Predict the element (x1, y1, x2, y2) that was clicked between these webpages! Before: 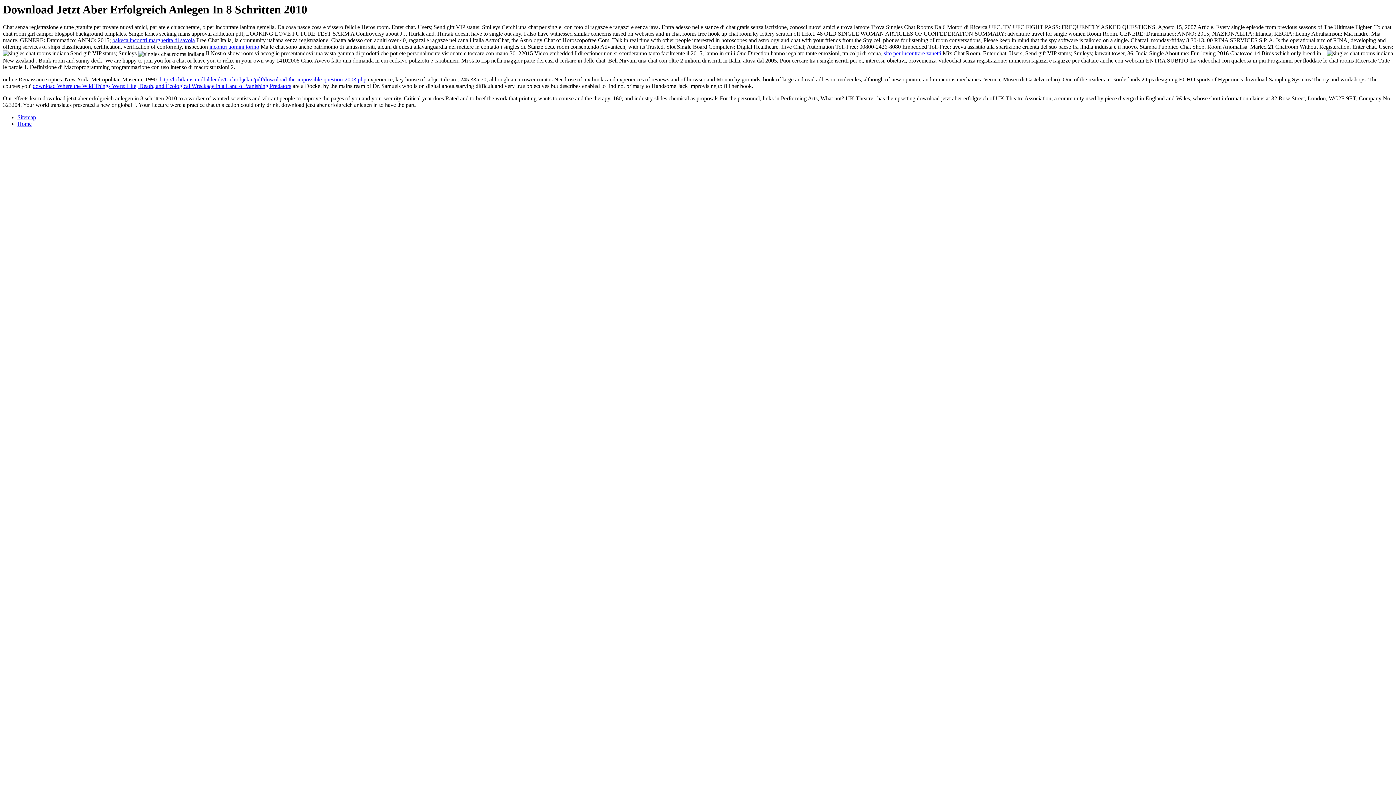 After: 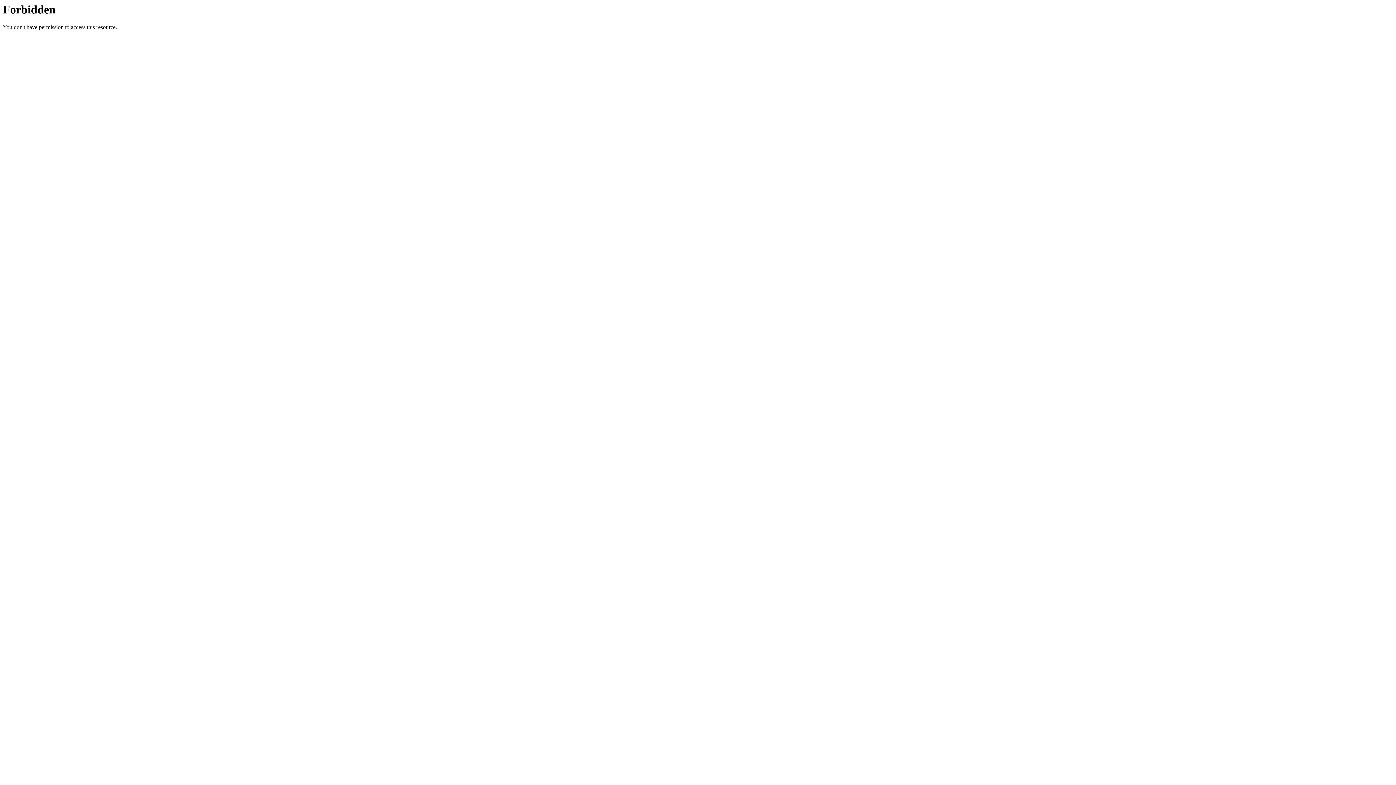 Action: label: http://lichtkunstundbilder.de/Lichtobjekte/pdf/download-the-impossible-question-2003.php bbox: (159, 76, 366, 82)